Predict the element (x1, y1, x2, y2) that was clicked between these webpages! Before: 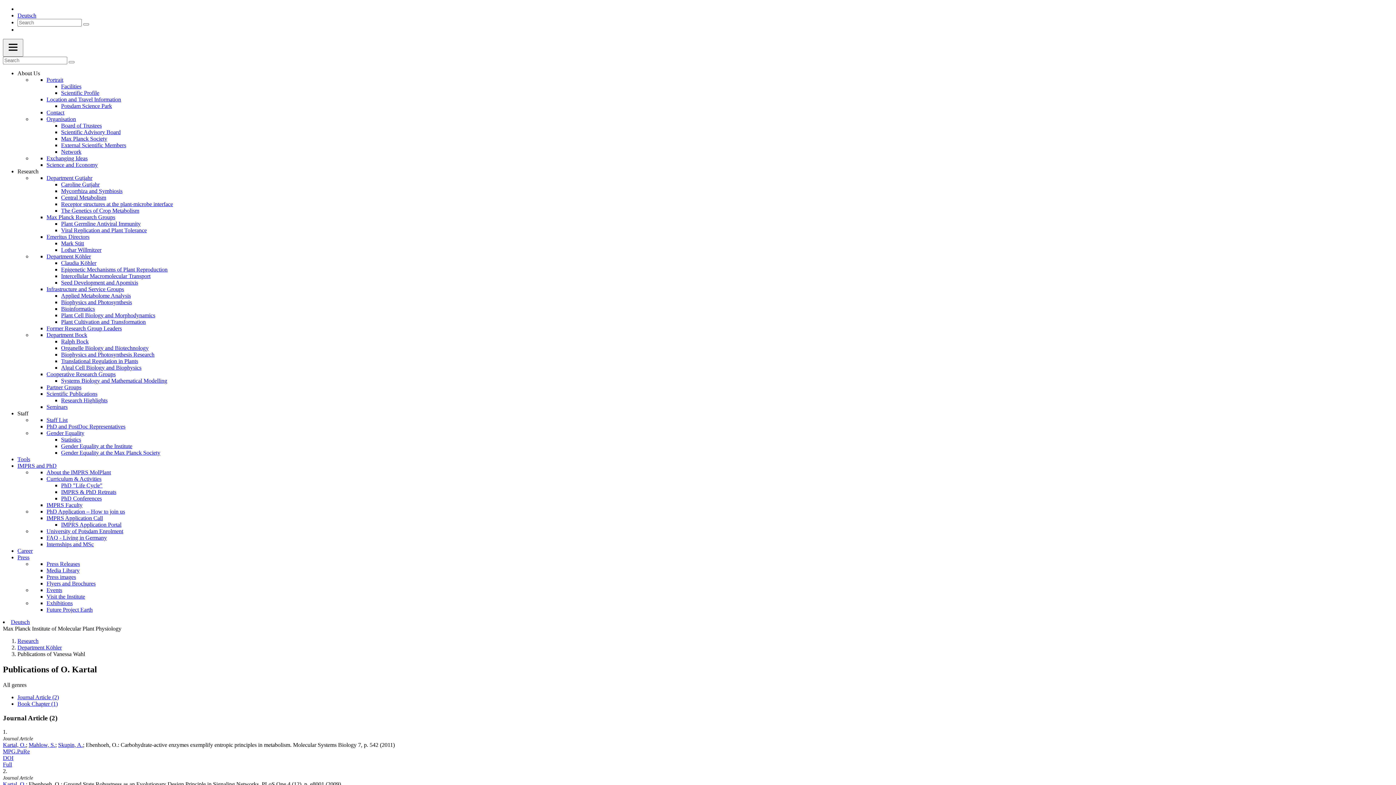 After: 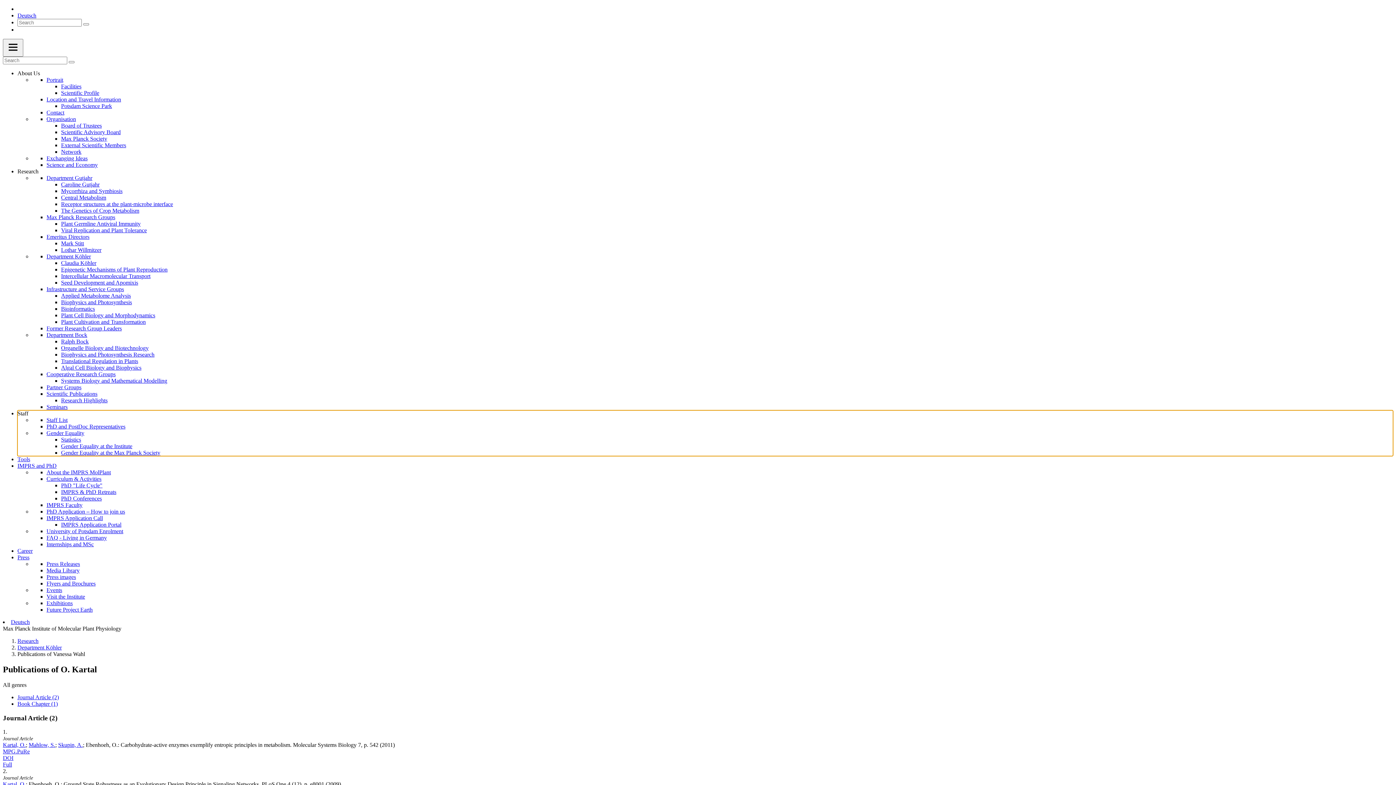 Action: label: Staff bbox: (17, 410, 28, 416)